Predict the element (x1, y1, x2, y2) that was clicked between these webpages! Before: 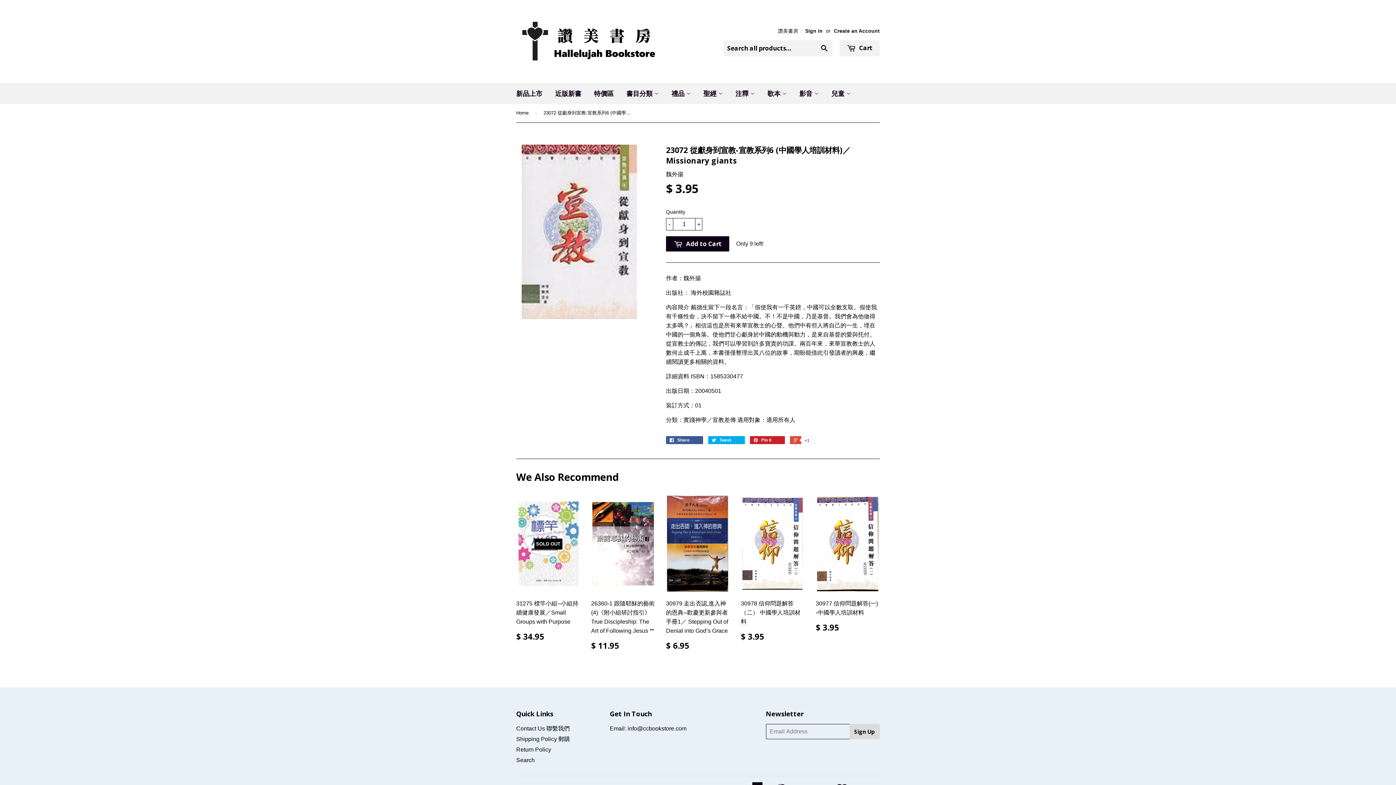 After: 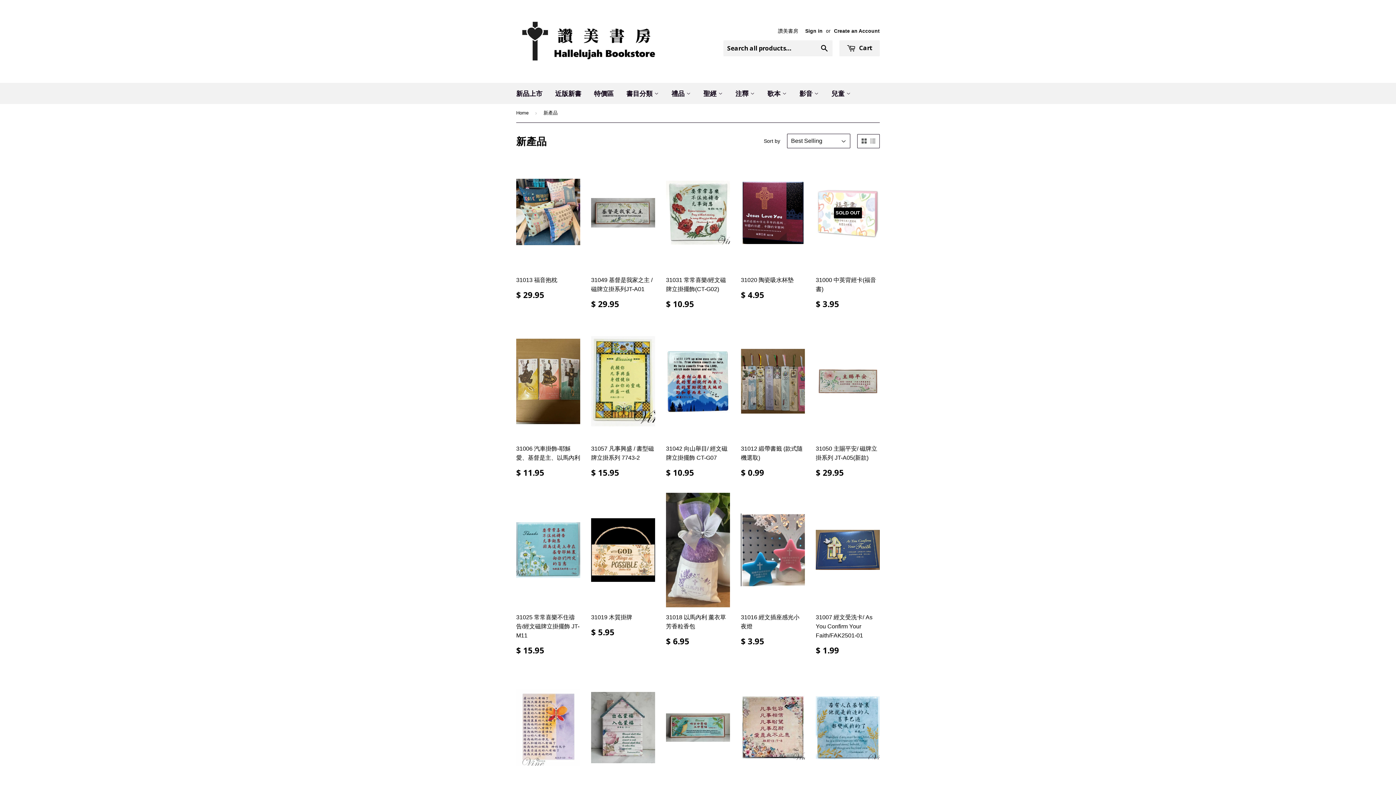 Action: bbox: (510, 82, 548, 104) label: 新品上市